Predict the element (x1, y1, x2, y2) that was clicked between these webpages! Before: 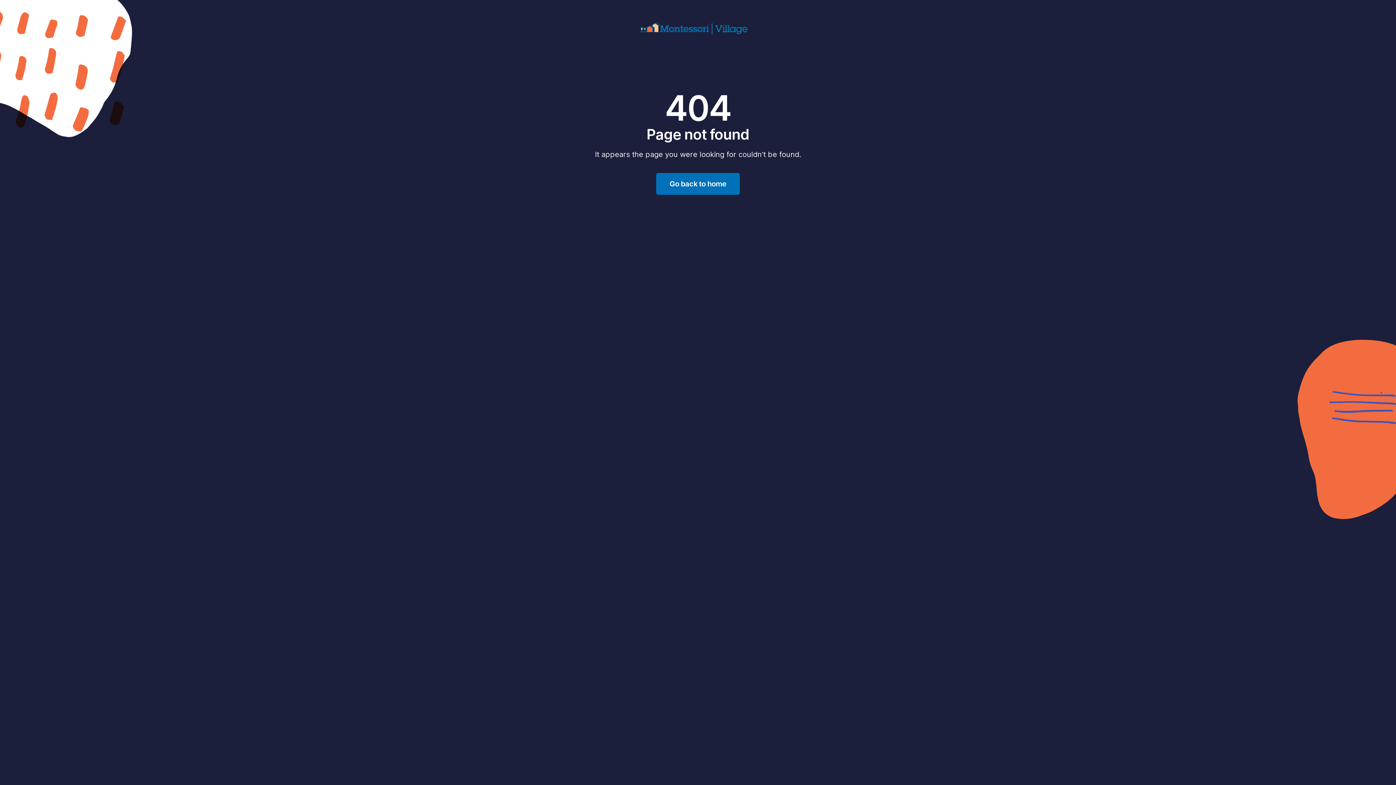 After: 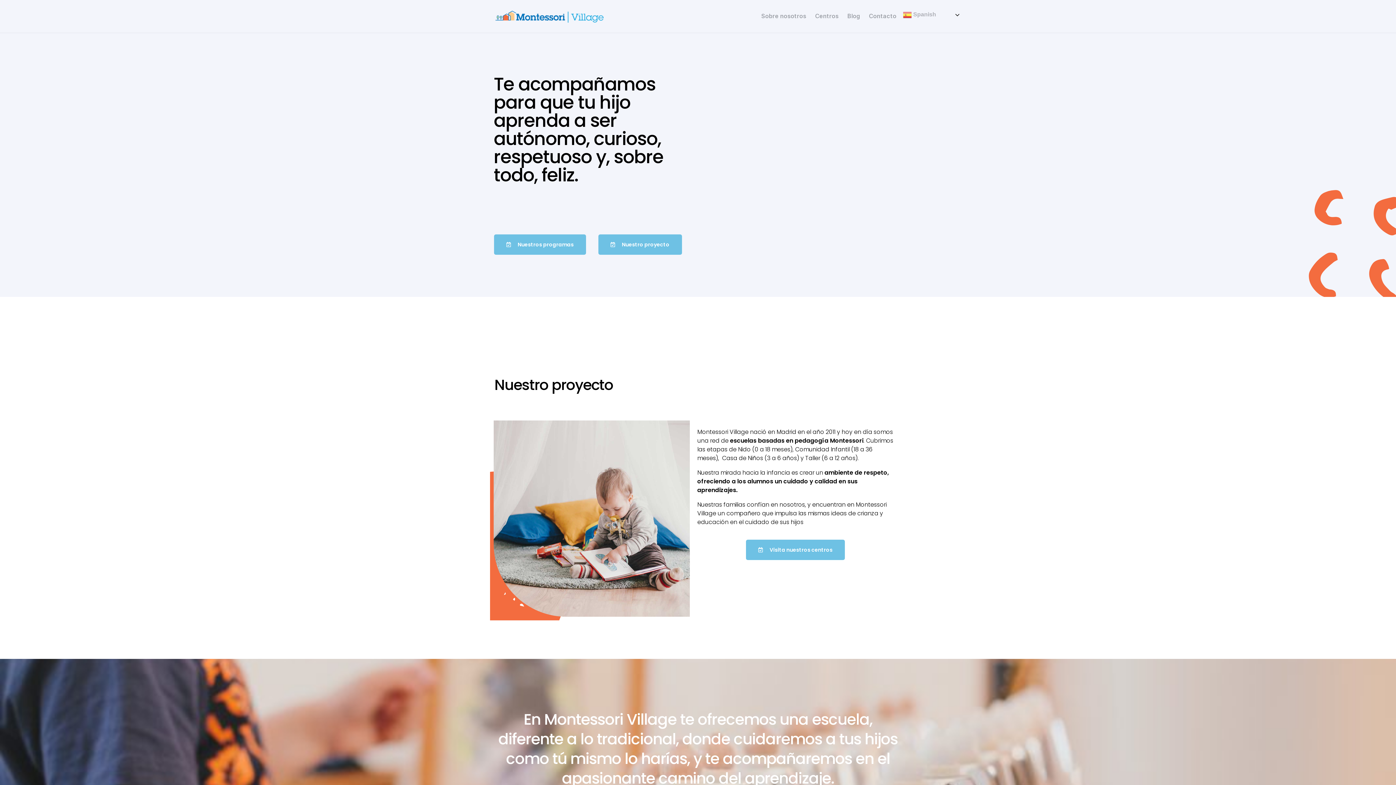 Action: bbox: (639, 17, 748, 38)